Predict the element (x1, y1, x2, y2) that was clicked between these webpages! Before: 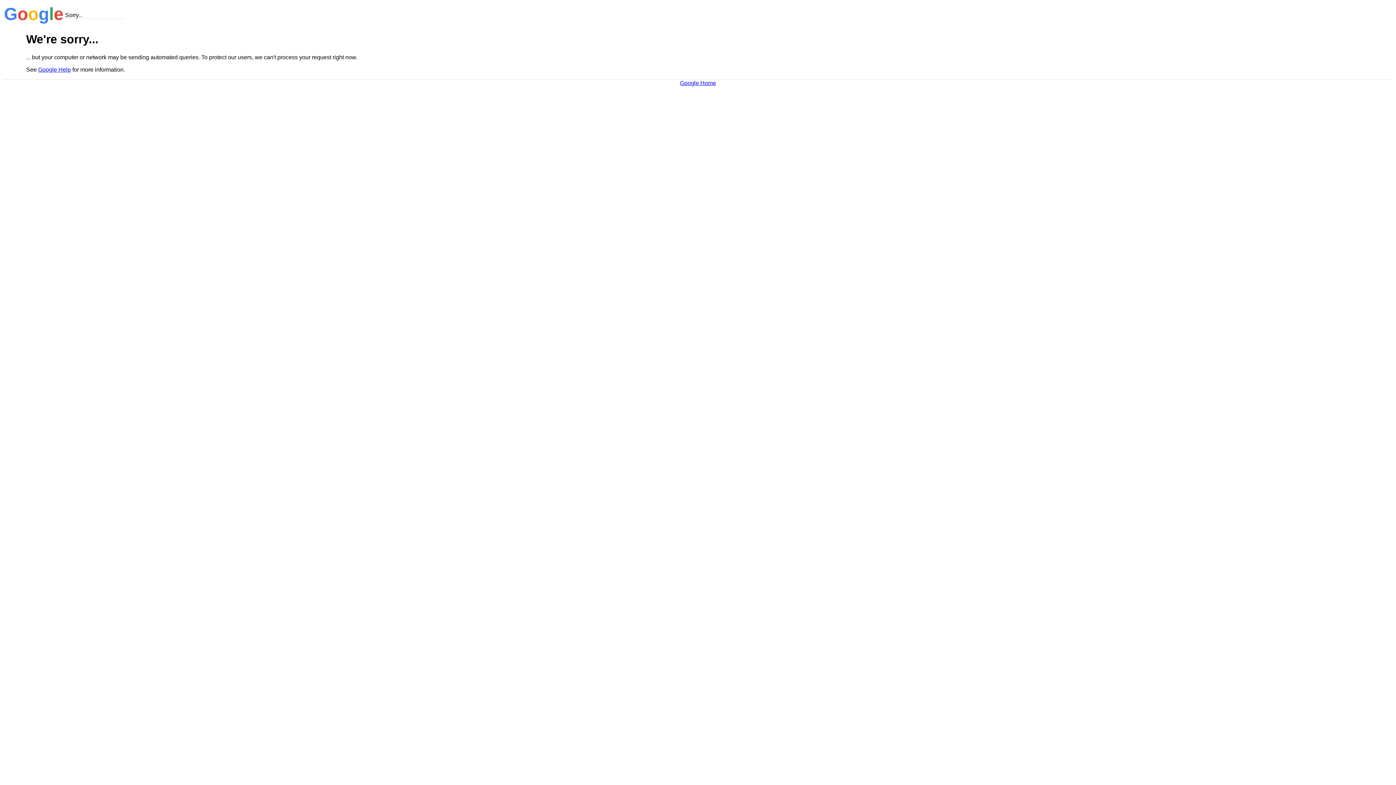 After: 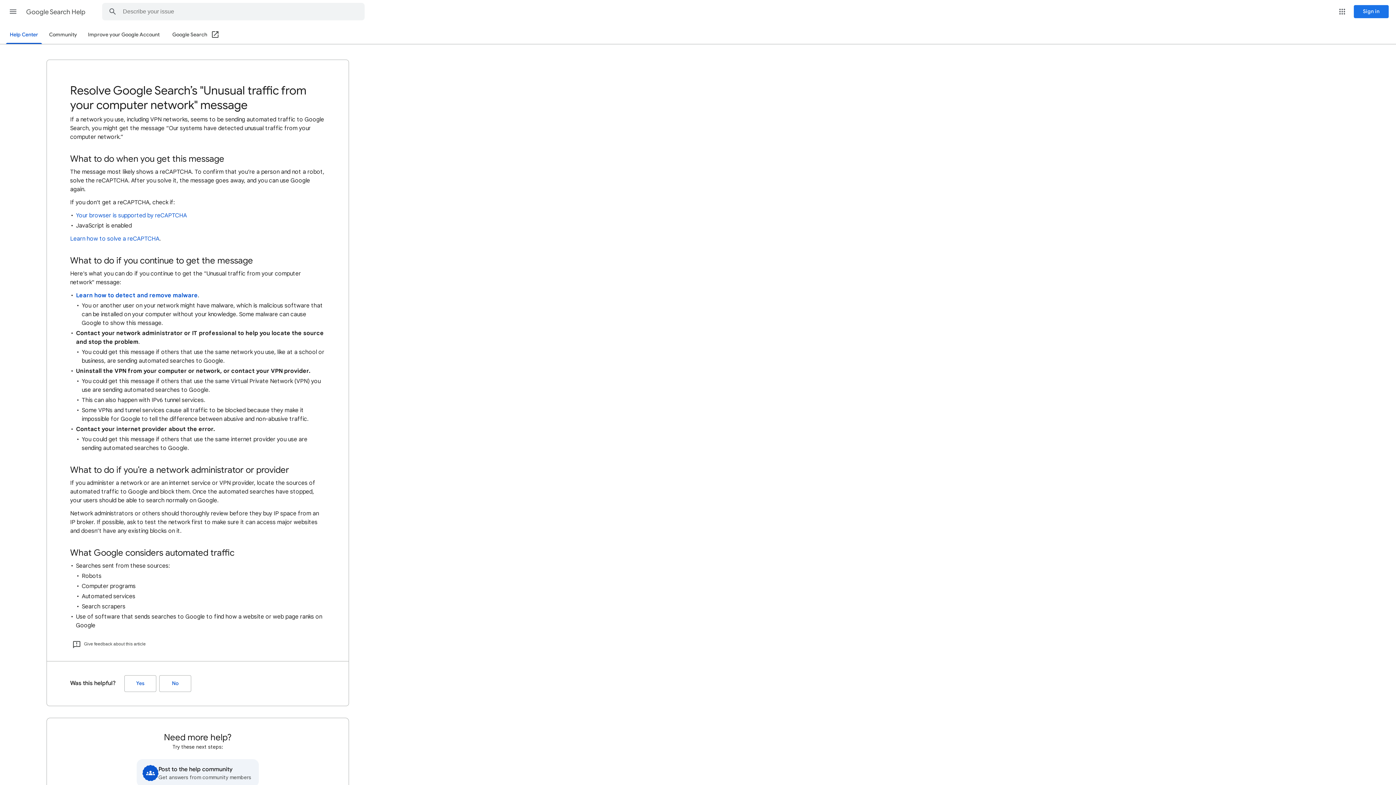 Action: label: Google Help bbox: (38, 66, 70, 72)